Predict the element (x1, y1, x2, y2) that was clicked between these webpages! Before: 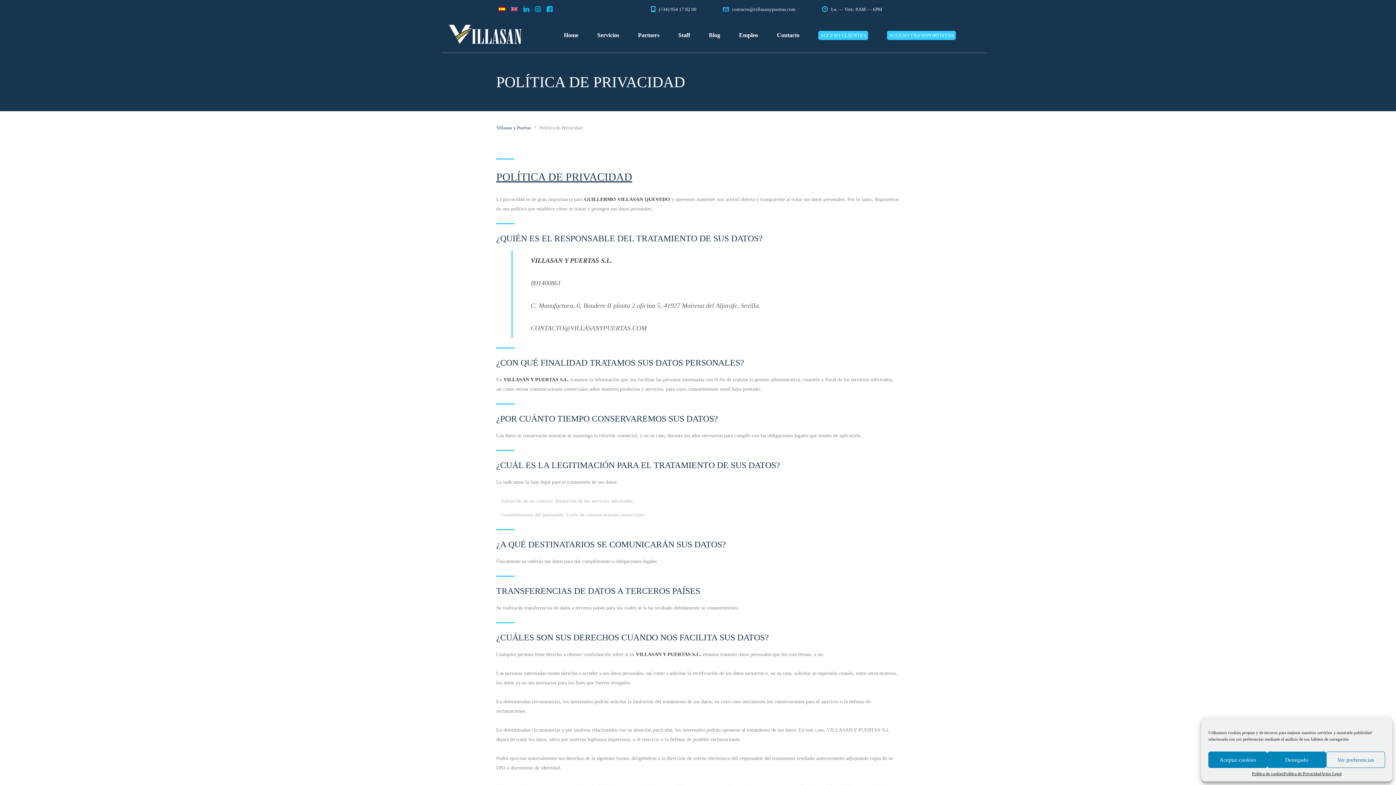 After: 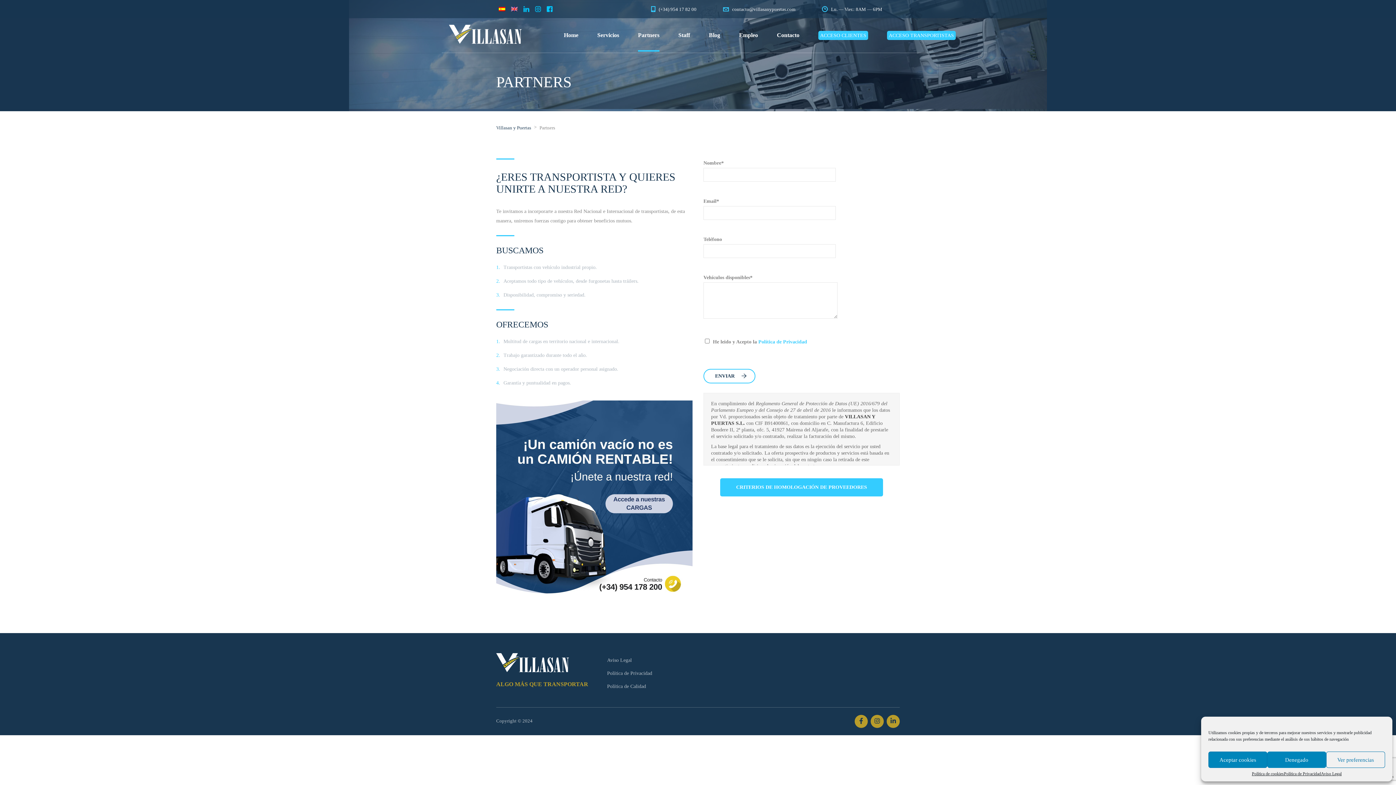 Action: label: Partners bbox: (638, 18, 659, 51)